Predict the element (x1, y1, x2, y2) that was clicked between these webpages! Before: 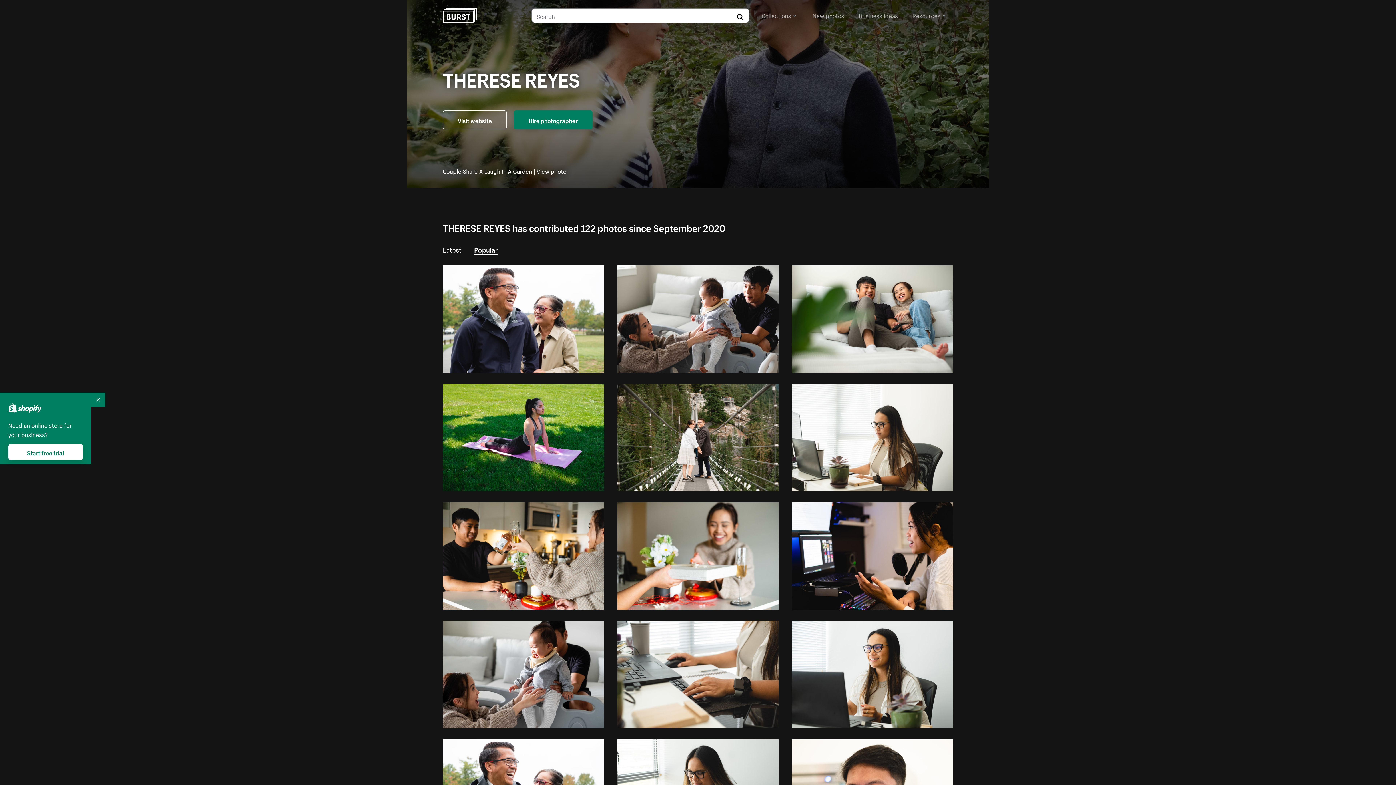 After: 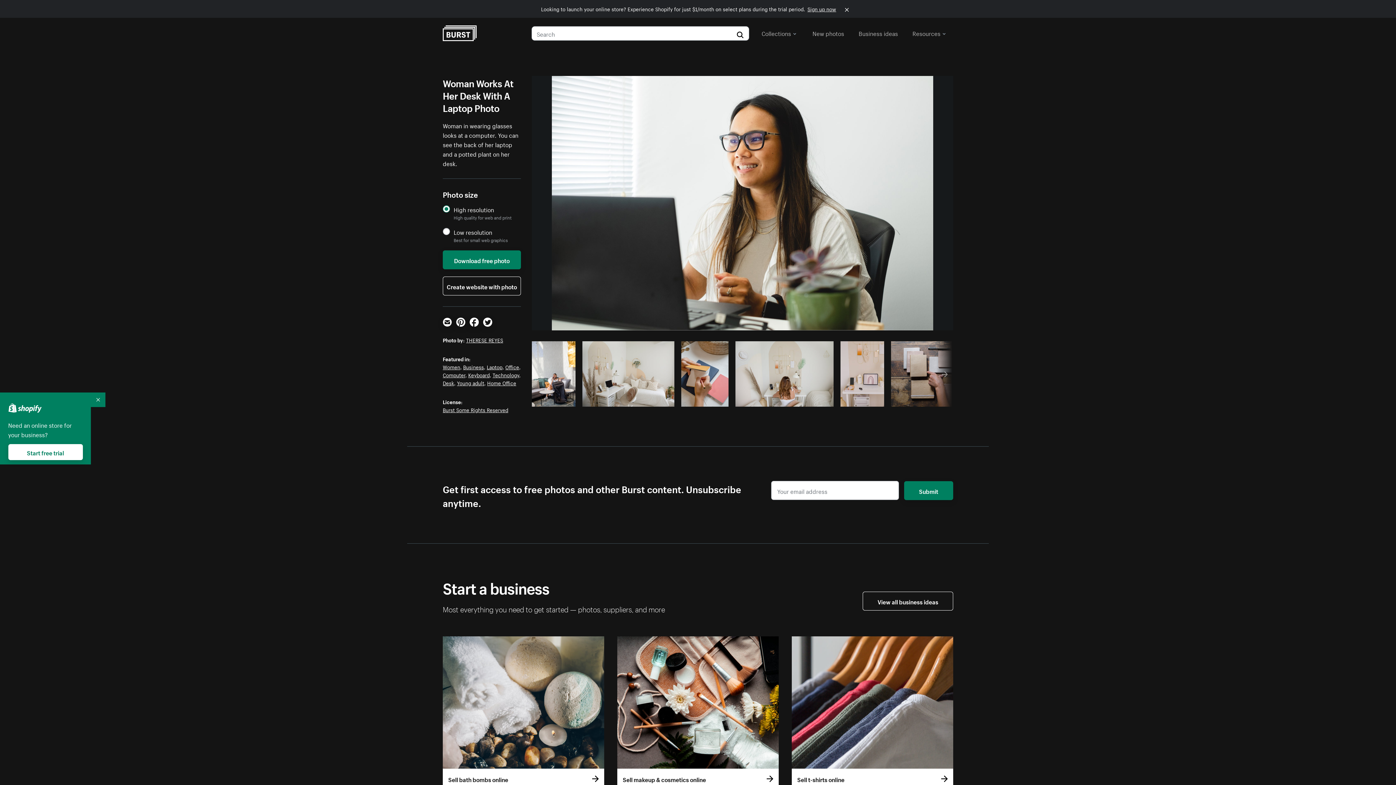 Action: bbox: (792, 621, 953, 728)